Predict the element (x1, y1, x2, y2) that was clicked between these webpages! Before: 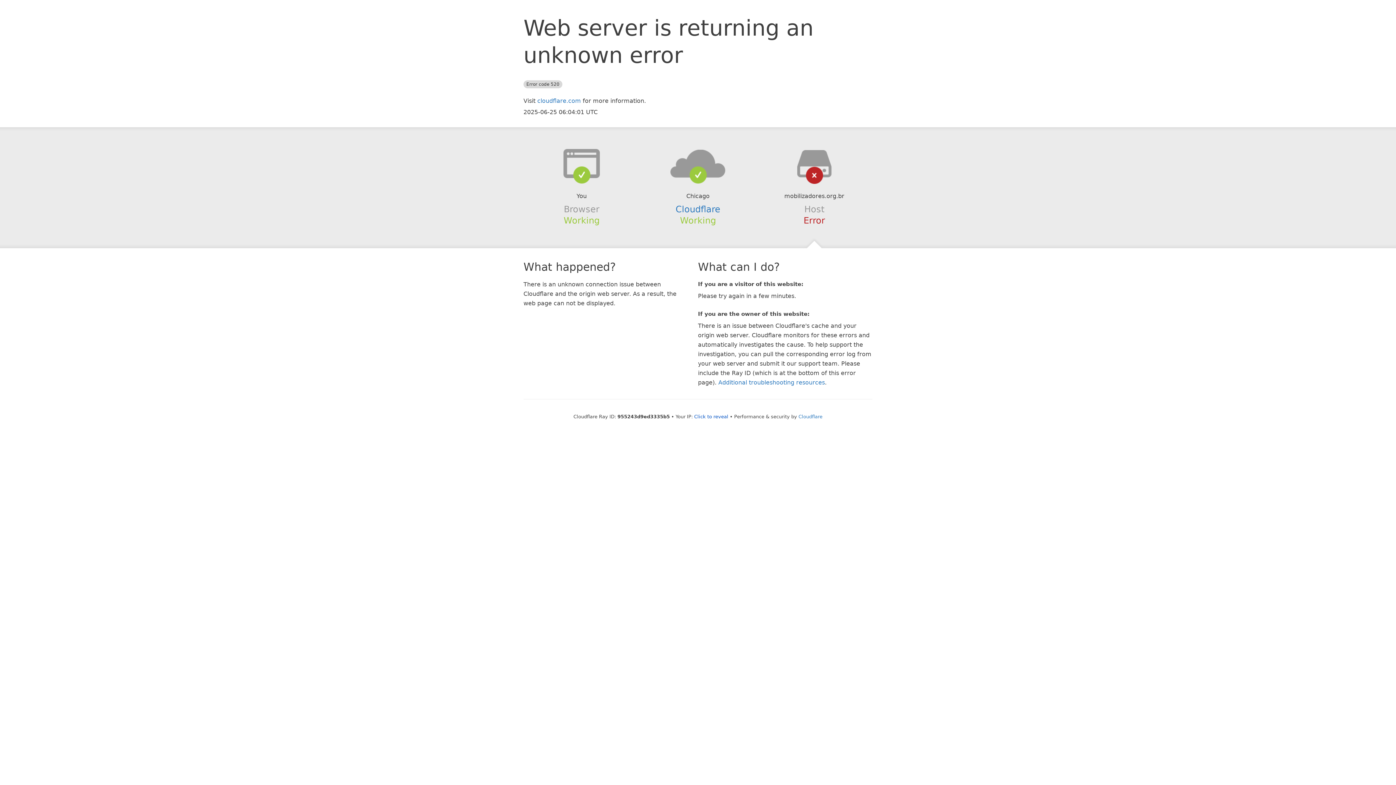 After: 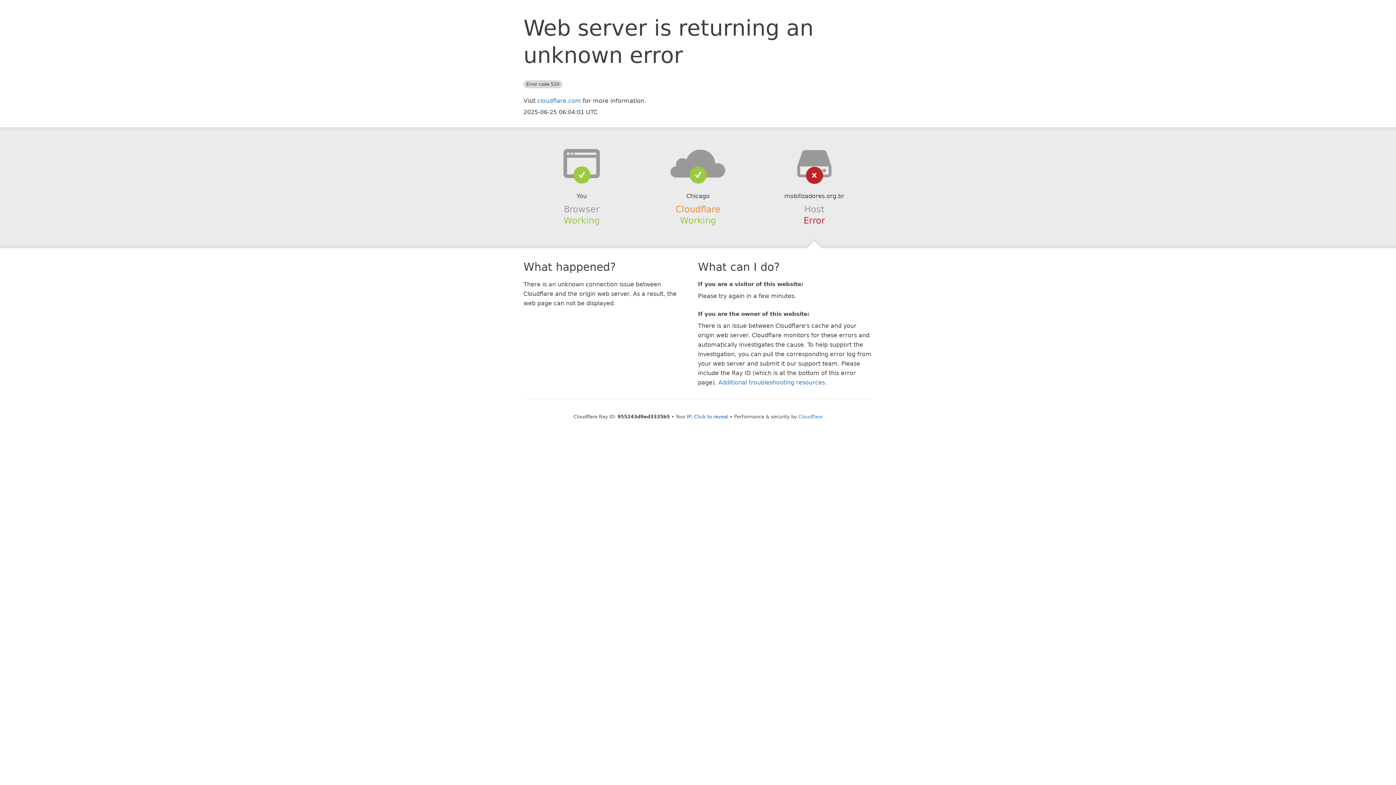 Action: bbox: (675, 204, 720, 214) label: Cloudflare